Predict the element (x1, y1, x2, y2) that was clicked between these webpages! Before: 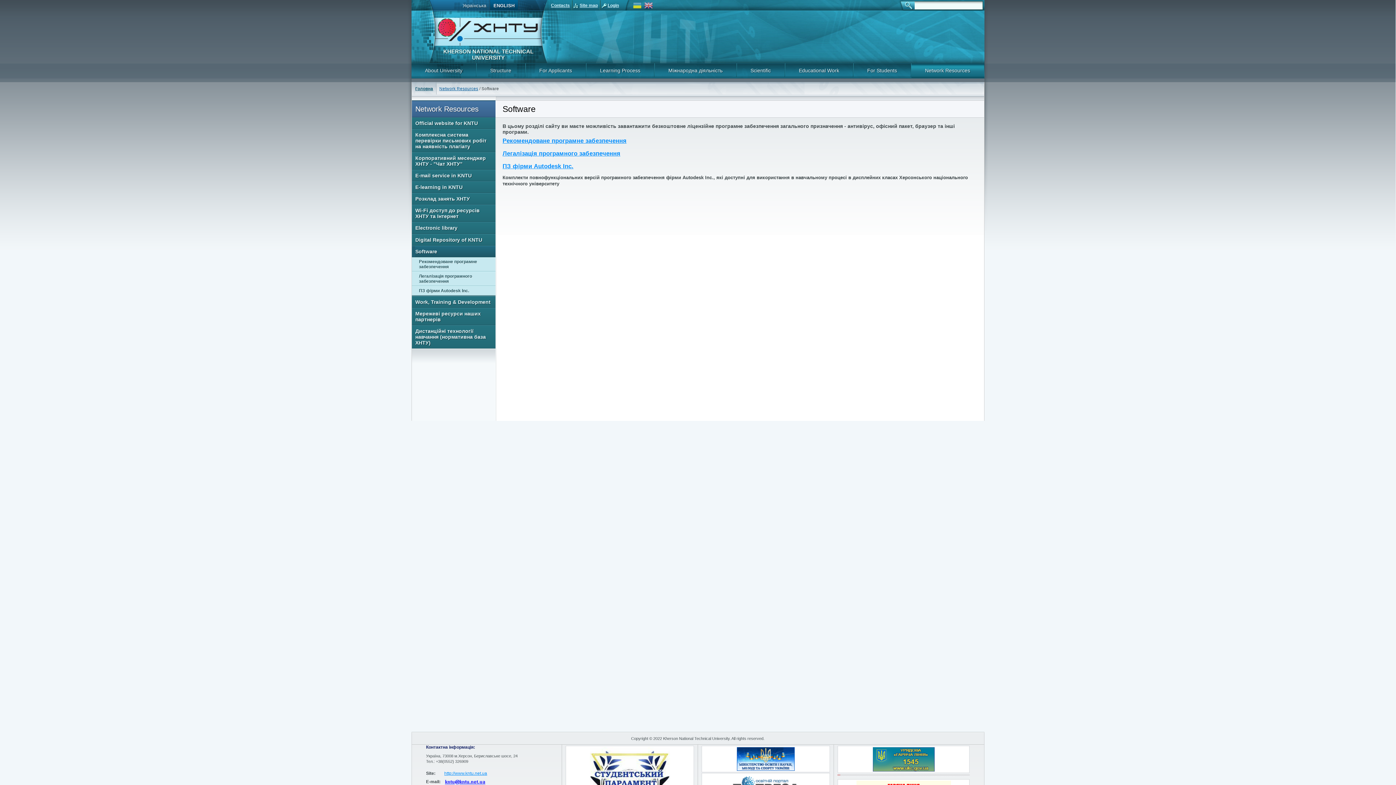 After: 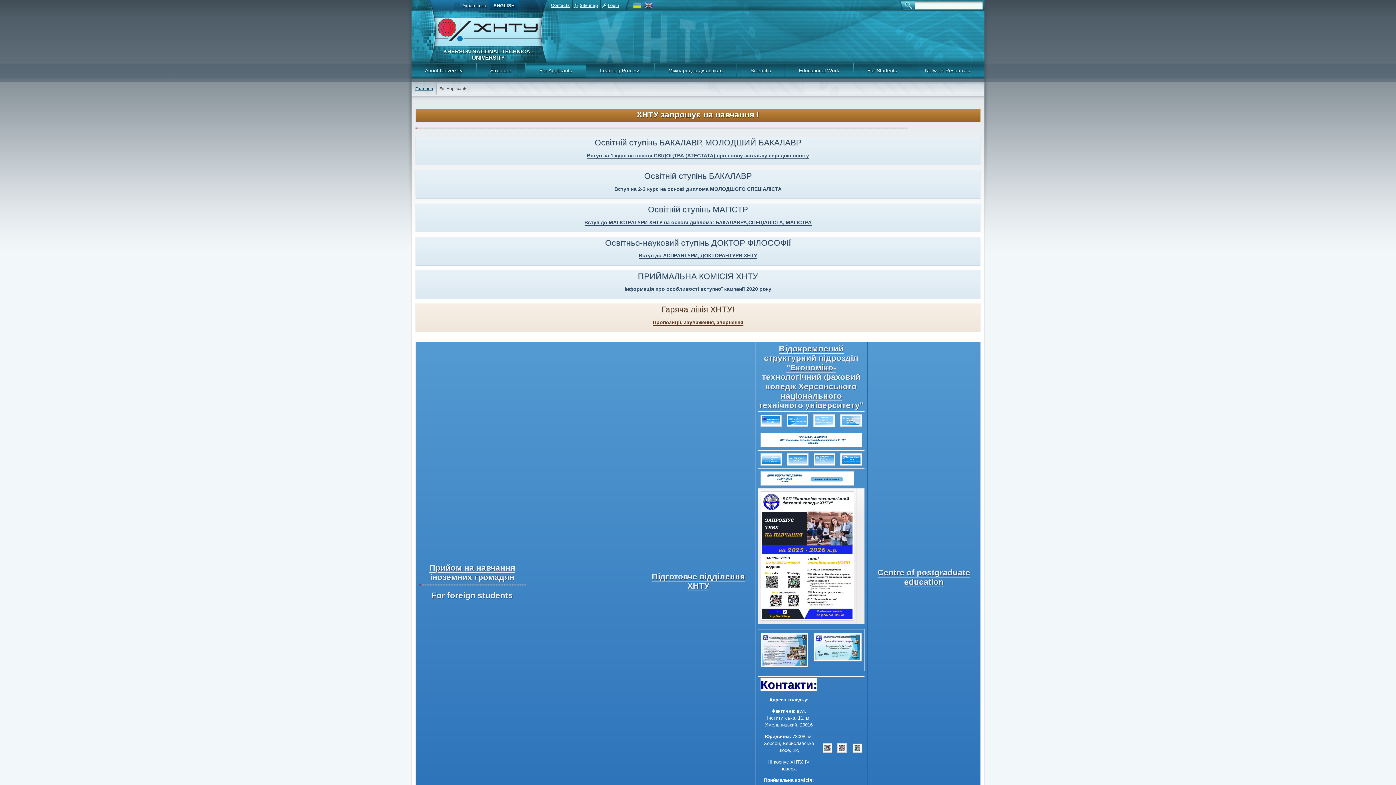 Action: bbox: (525, 63, 586, 78) label: For Applicants